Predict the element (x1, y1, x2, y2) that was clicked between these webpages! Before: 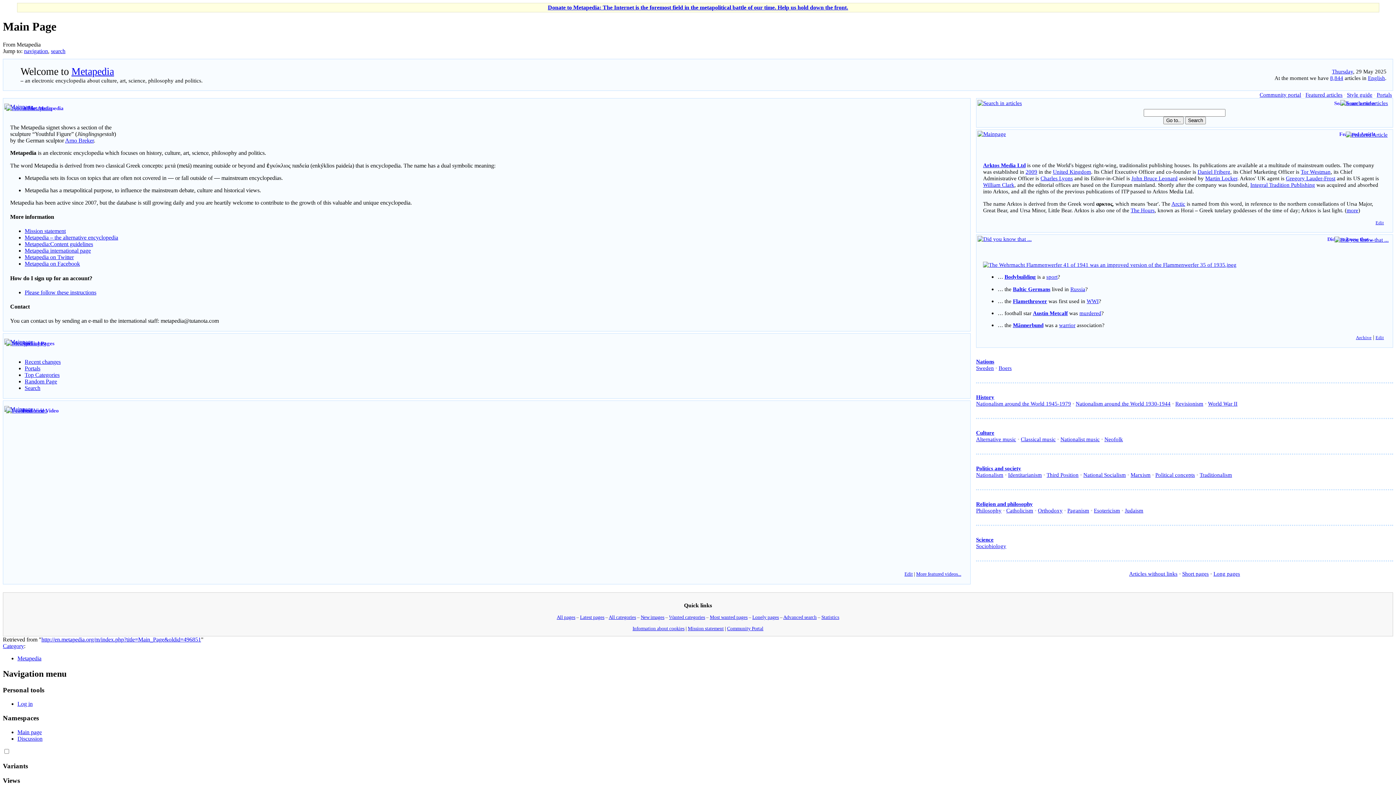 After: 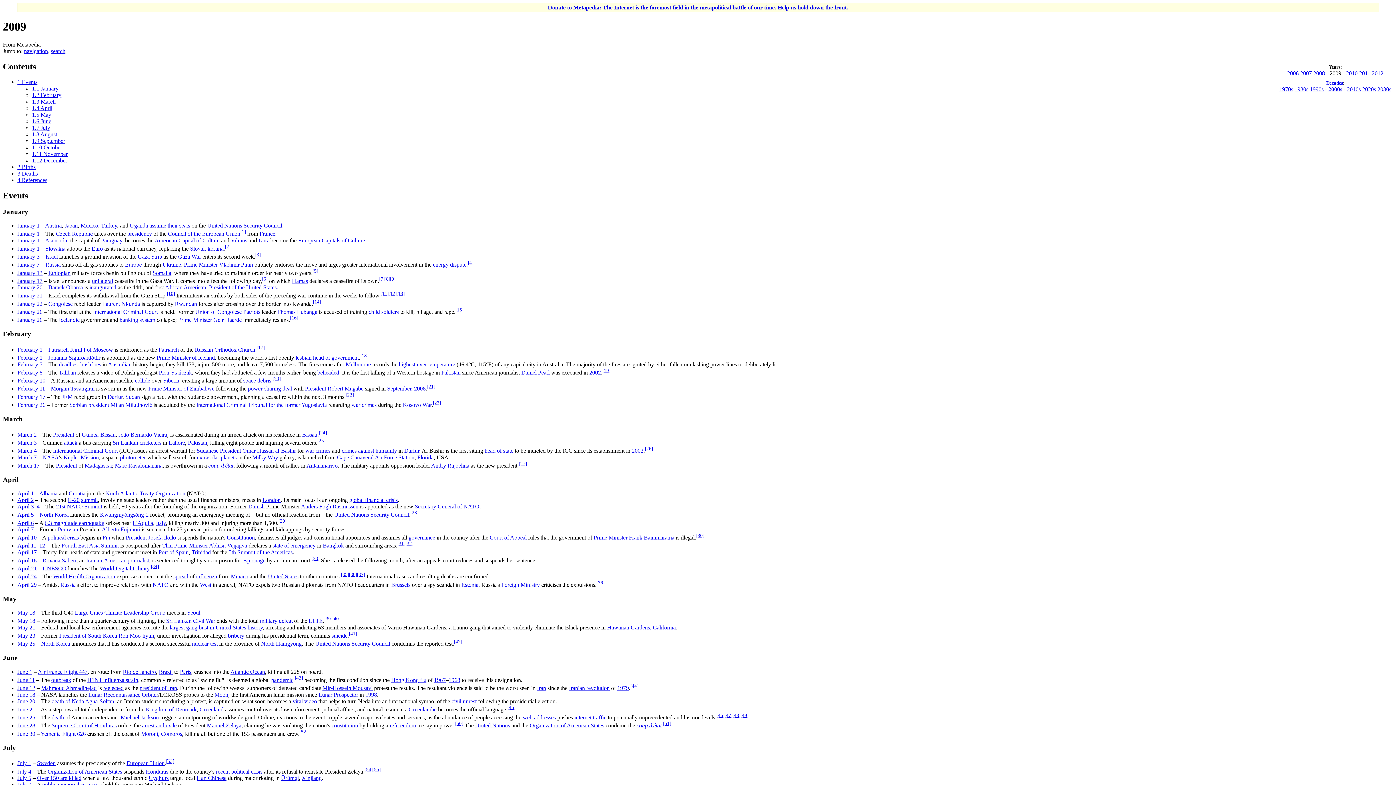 Action: bbox: (1025, 168, 1037, 175) label: 2009